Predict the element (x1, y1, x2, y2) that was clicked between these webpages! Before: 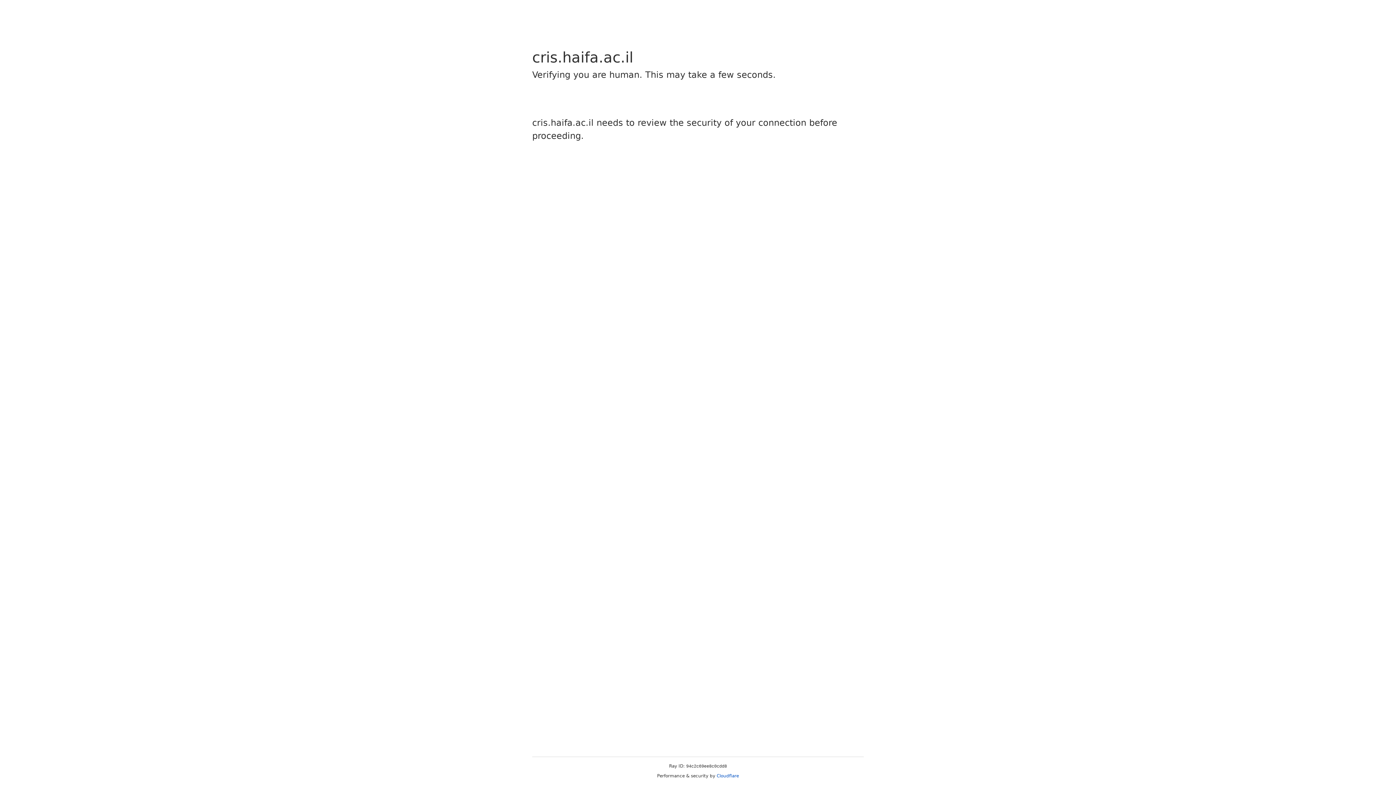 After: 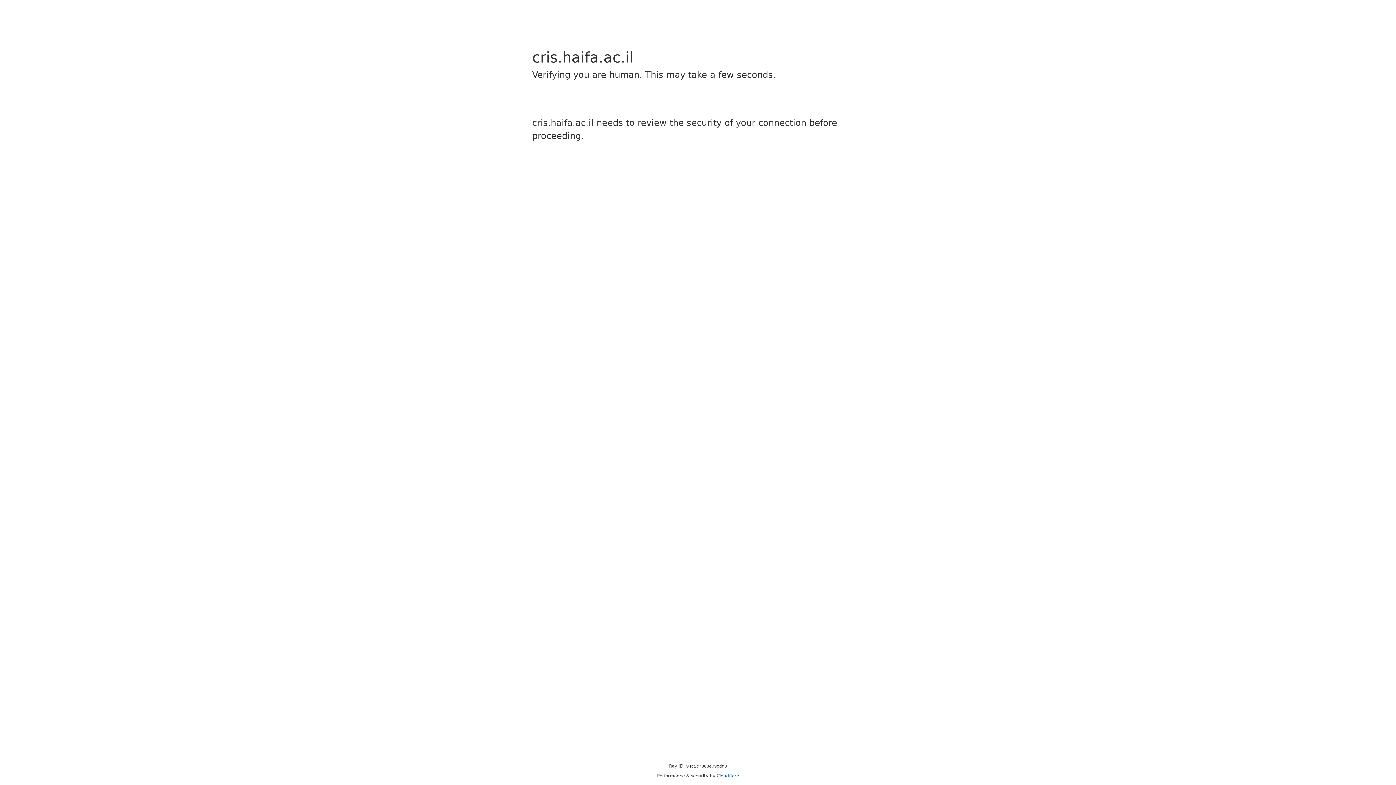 Action: label: Cloudflare bbox: (716, 773, 739, 778)